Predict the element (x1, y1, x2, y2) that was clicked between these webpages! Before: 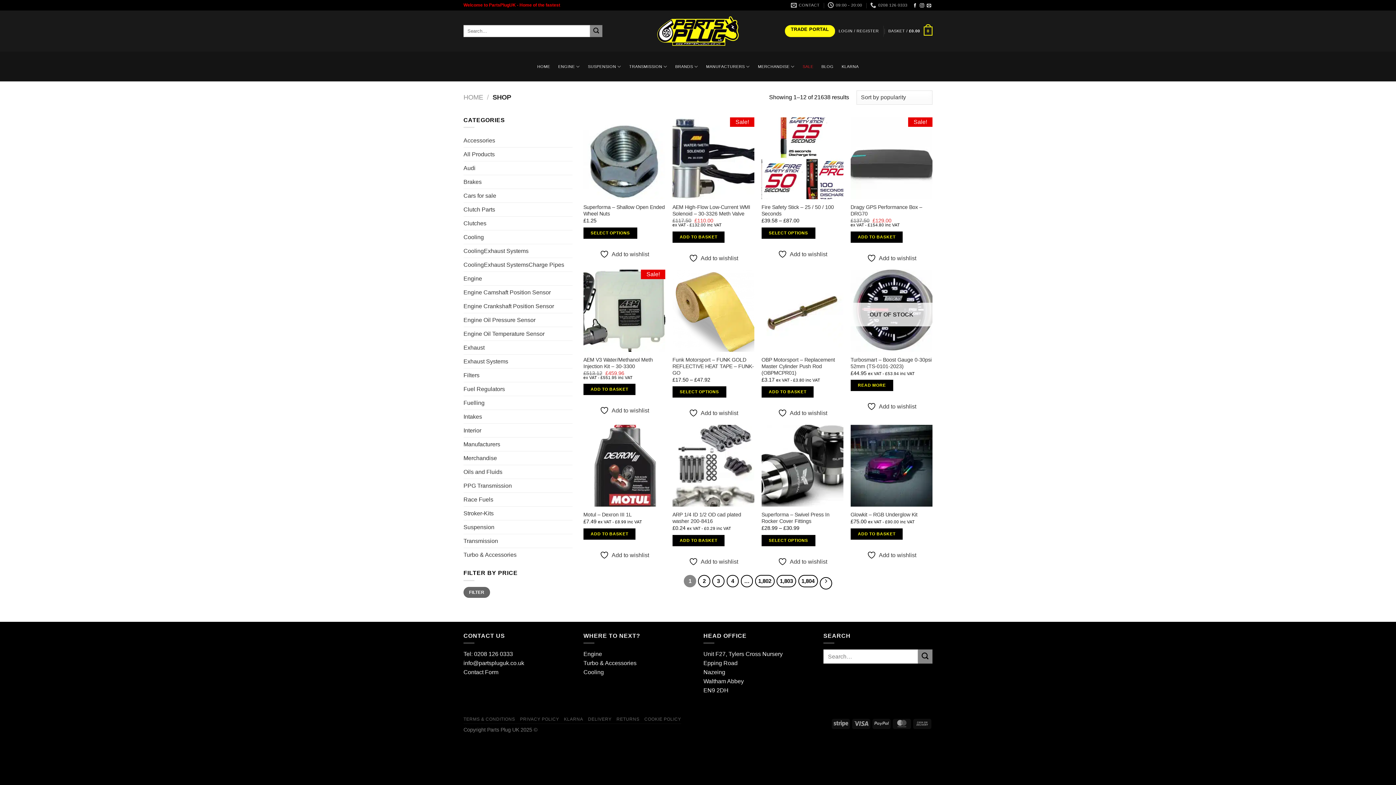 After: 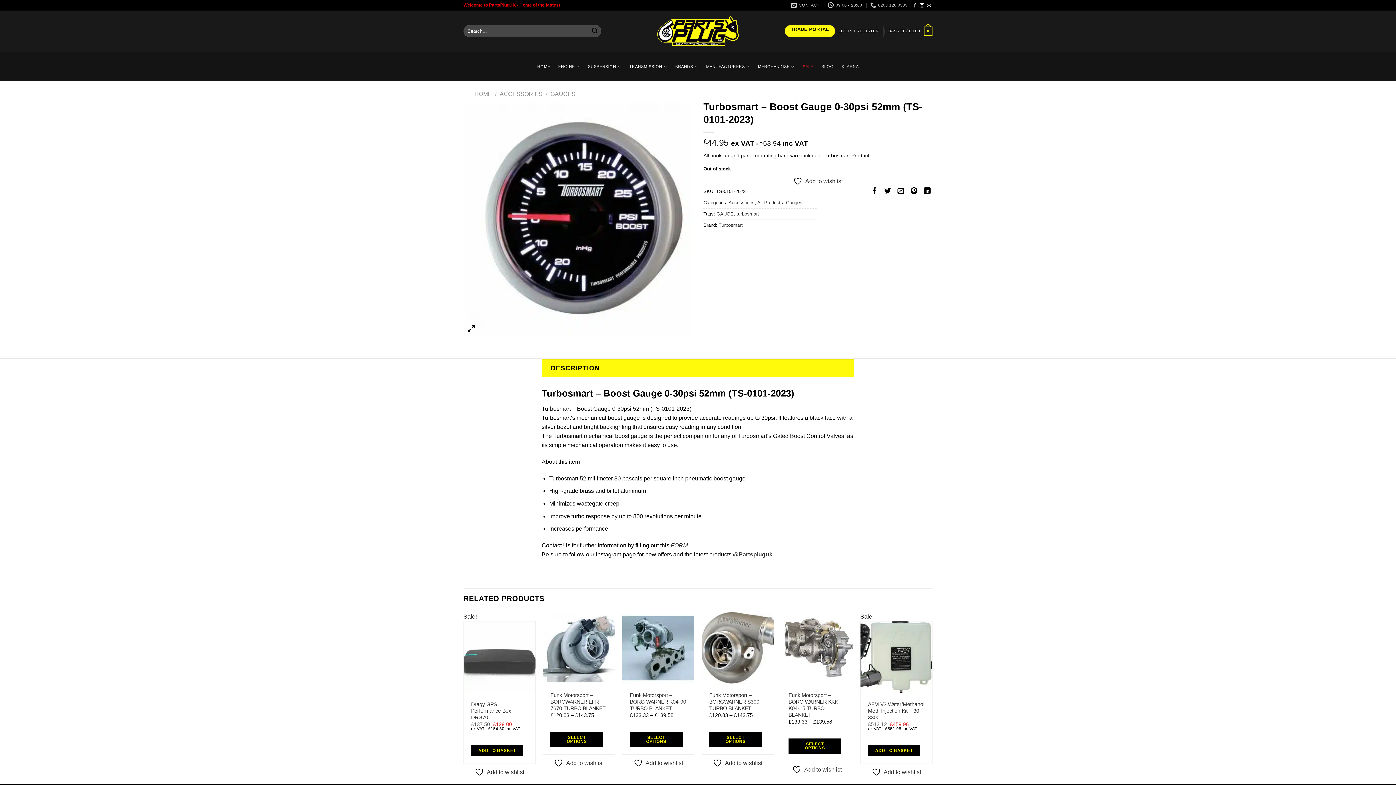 Action: bbox: (850, 356, 932, 369) label: Turbosmart – Boost Gauge 0-30psi 52mm (TS-0101-2023)